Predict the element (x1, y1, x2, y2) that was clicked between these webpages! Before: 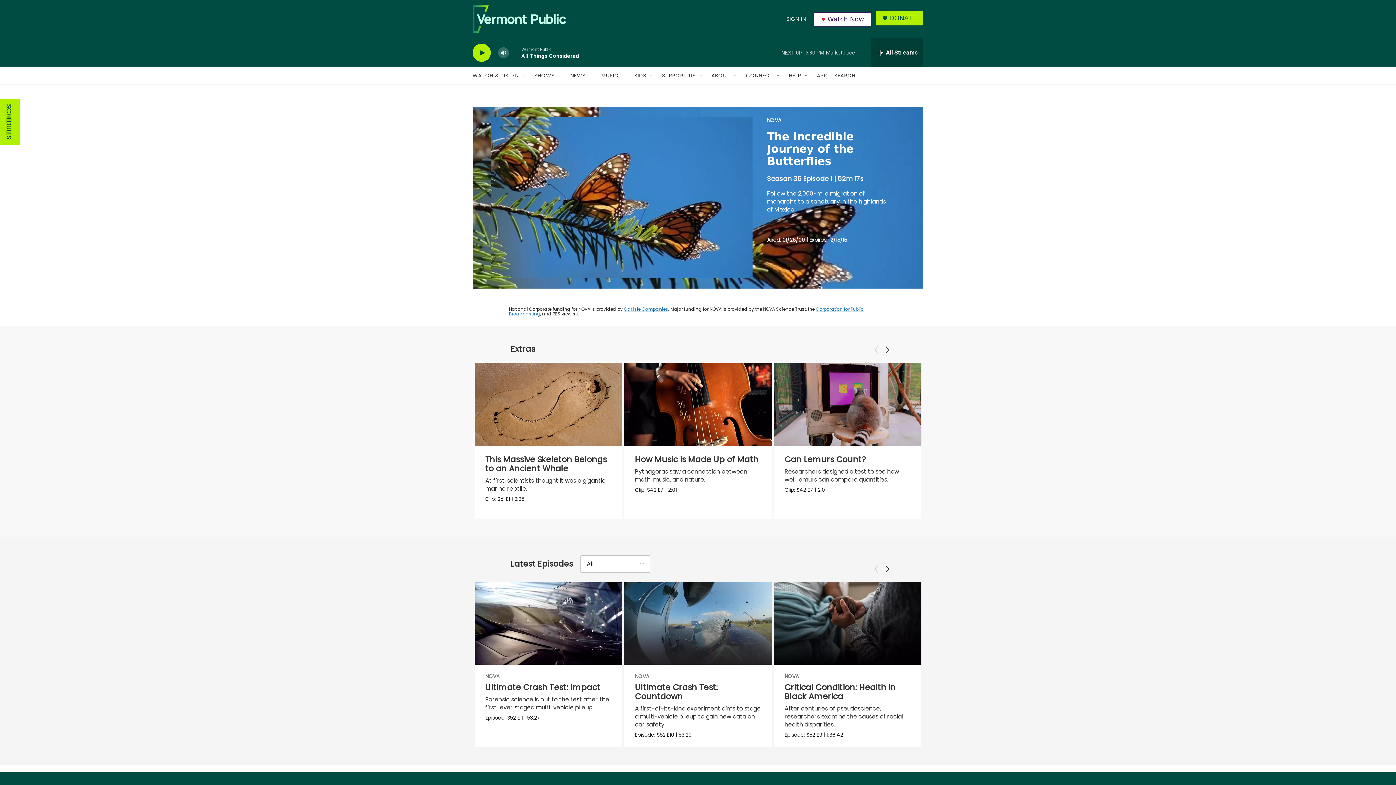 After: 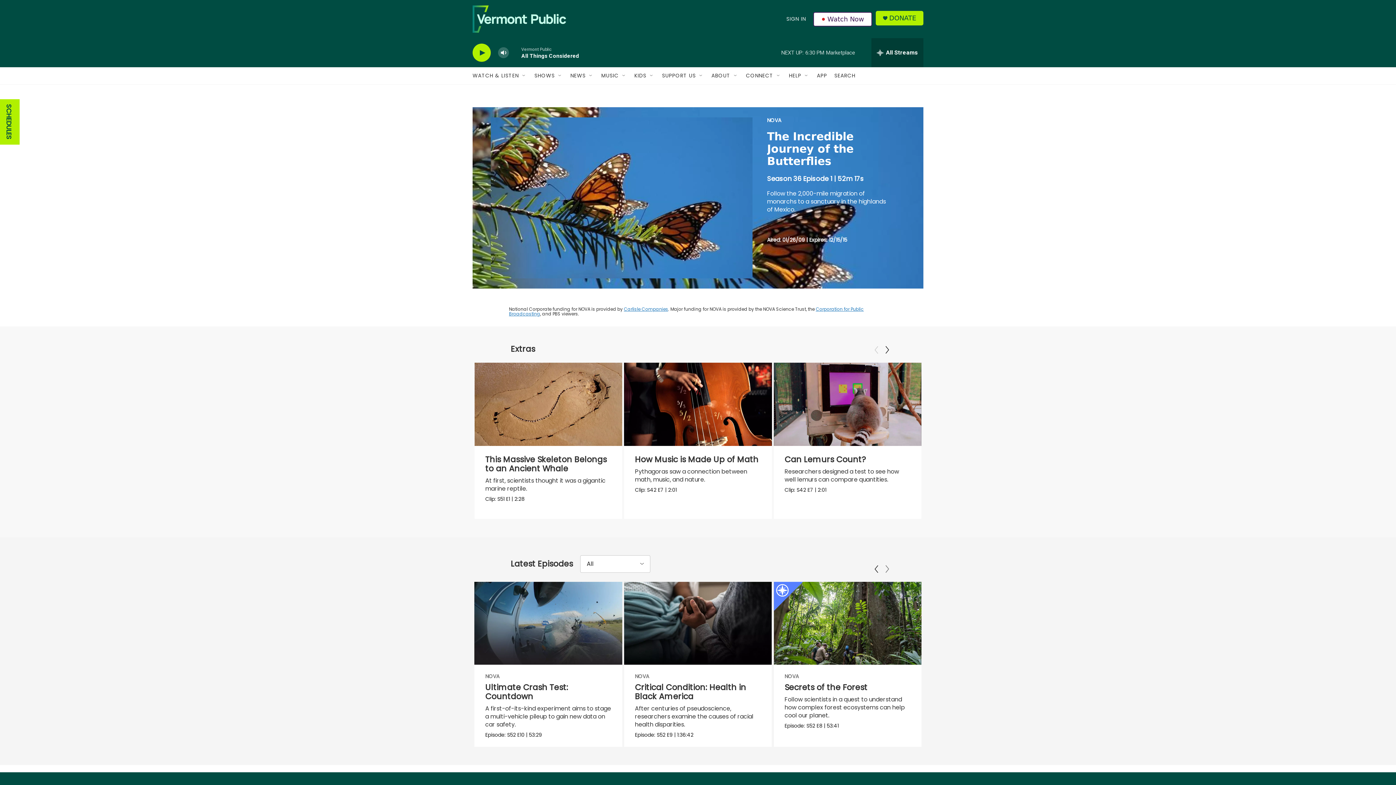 Action: bbox: (883, 562, 890, 576) label: Next